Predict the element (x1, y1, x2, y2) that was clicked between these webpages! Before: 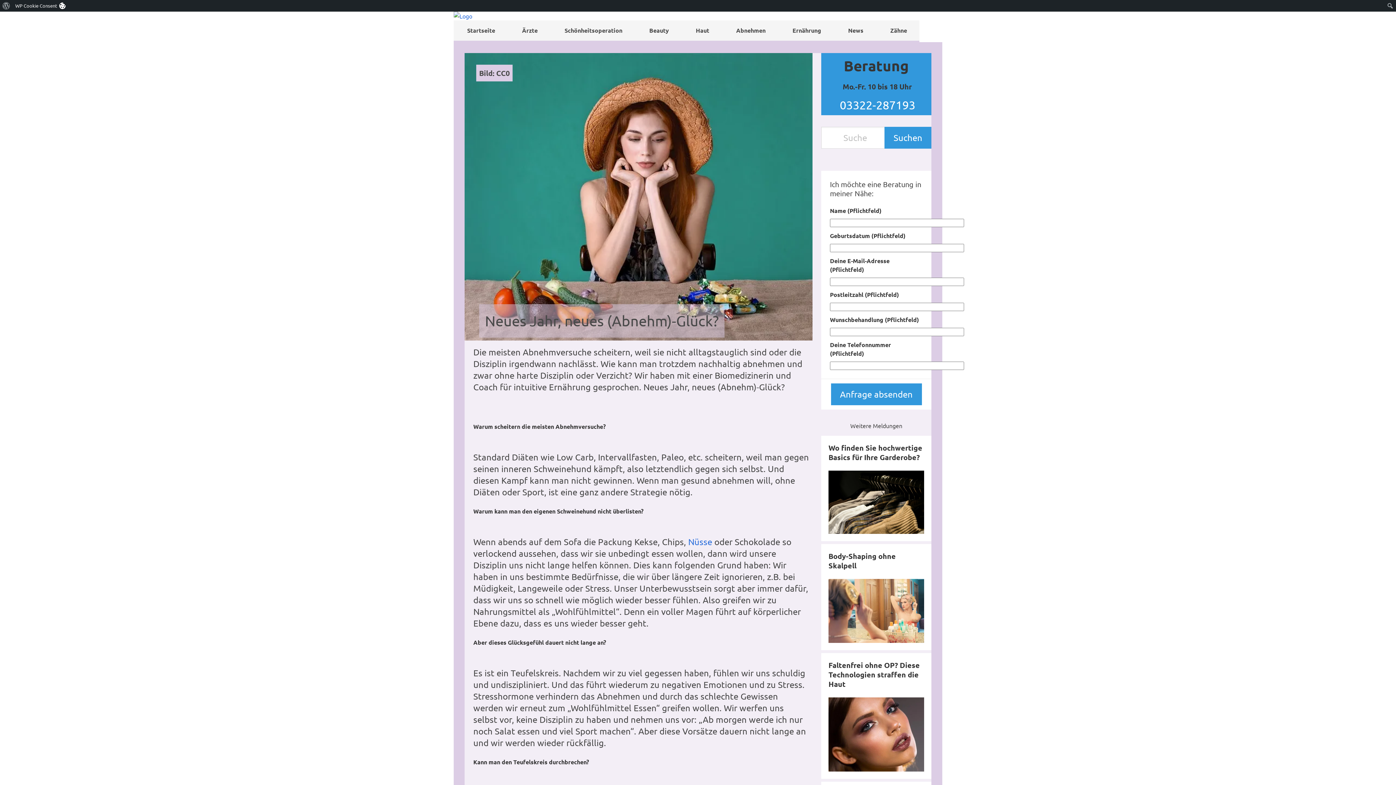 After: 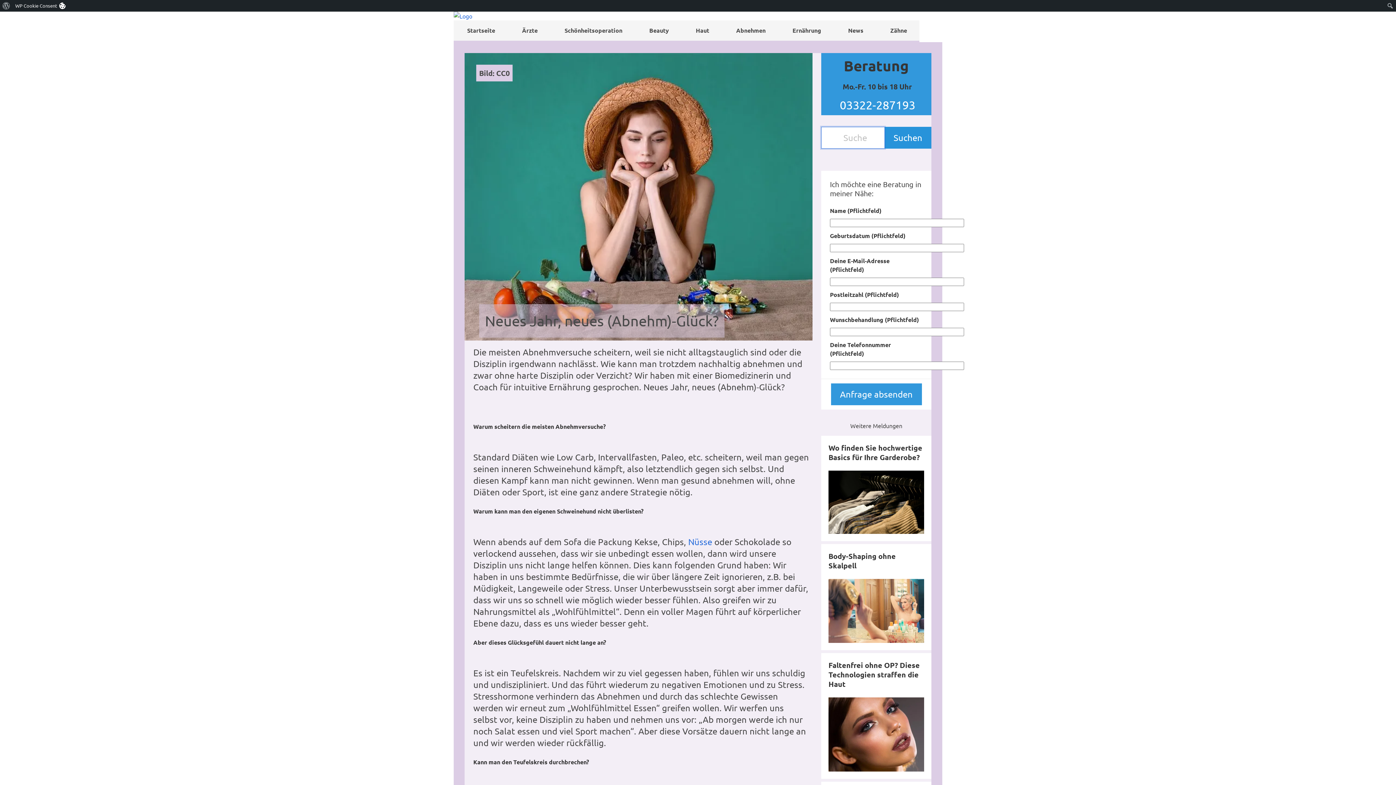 Action: bbox: (884, 126, 931, 148) label: Suchen